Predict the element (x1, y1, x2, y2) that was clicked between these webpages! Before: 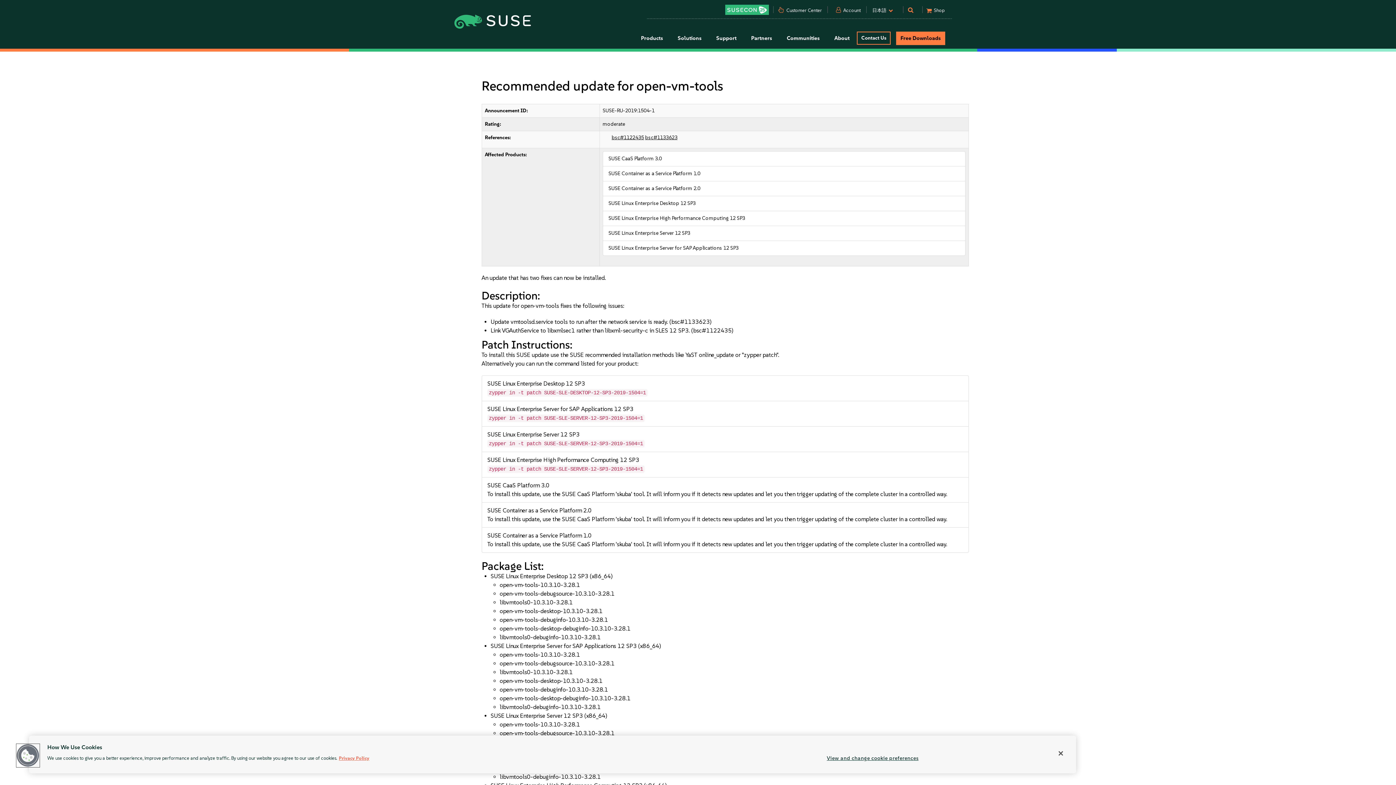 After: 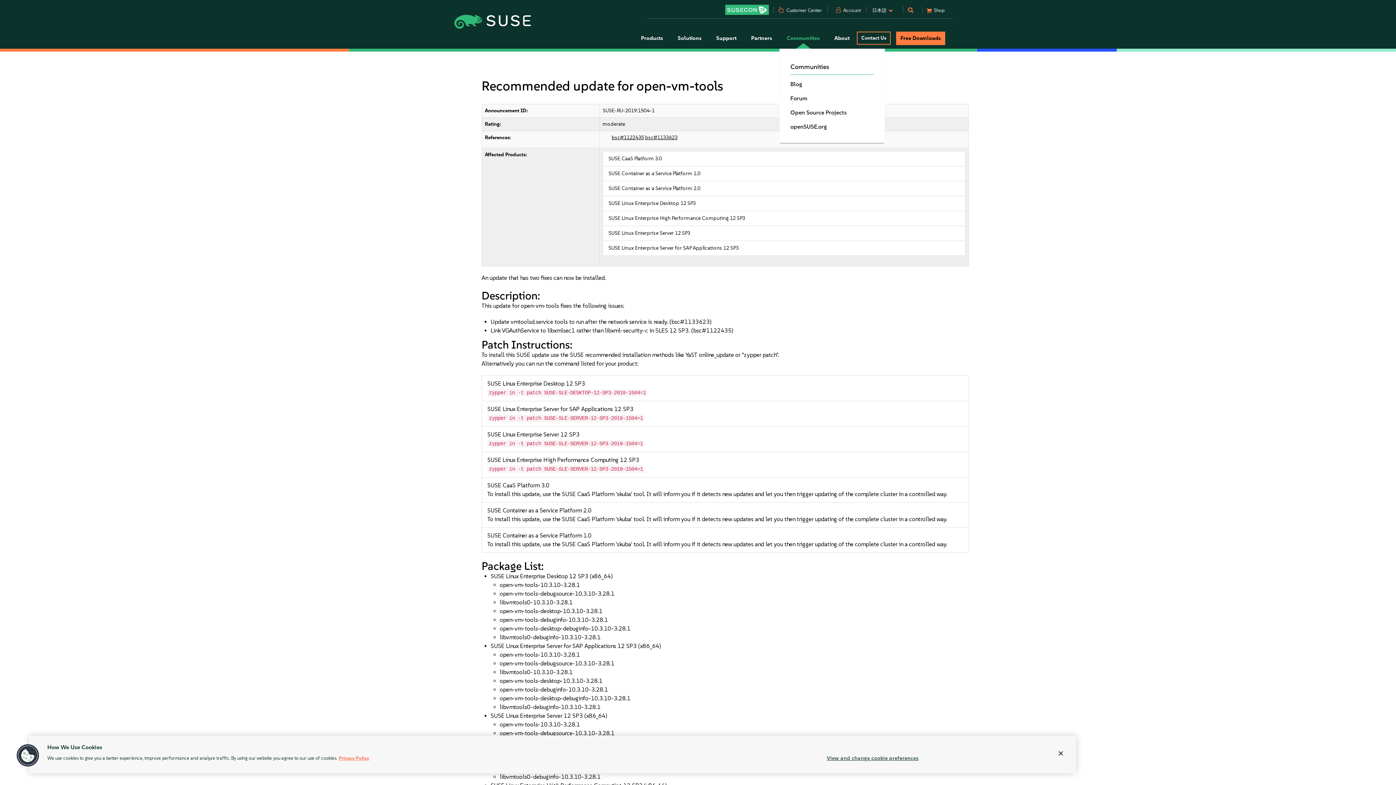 Action: label: Communities bbox: (779, 28, 827, 48)